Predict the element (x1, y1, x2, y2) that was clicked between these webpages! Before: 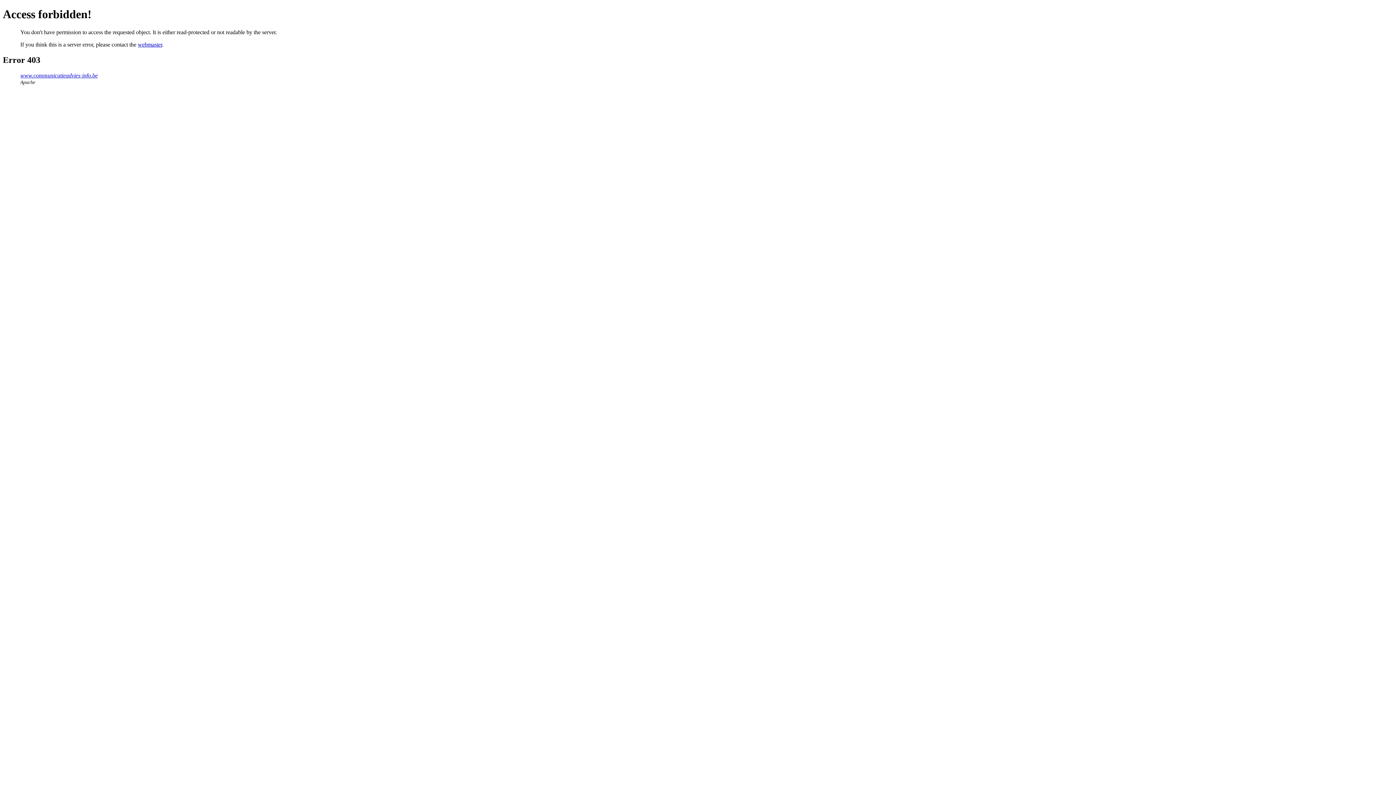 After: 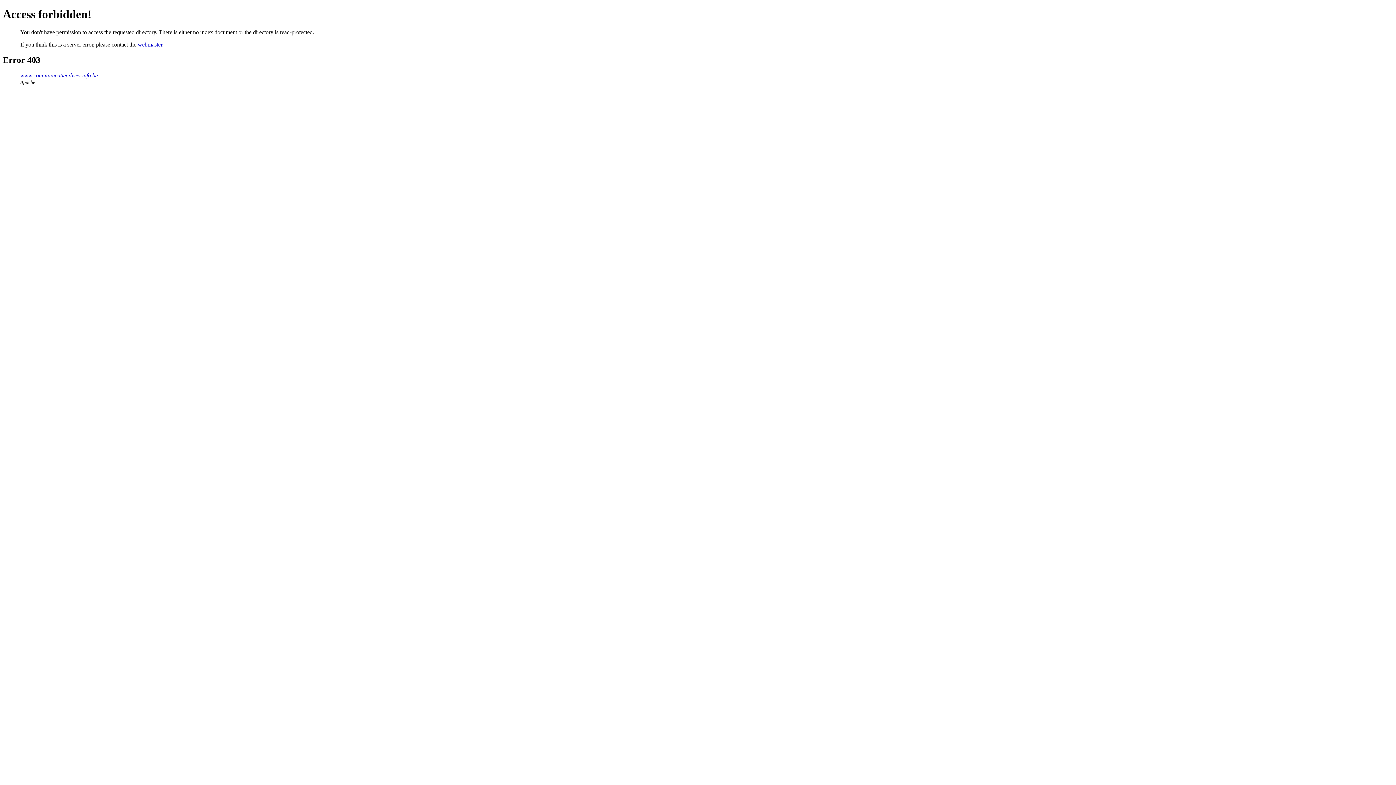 Action: bbox: (20, 72, 97, 78) label: www.communicatieadvies-info.be